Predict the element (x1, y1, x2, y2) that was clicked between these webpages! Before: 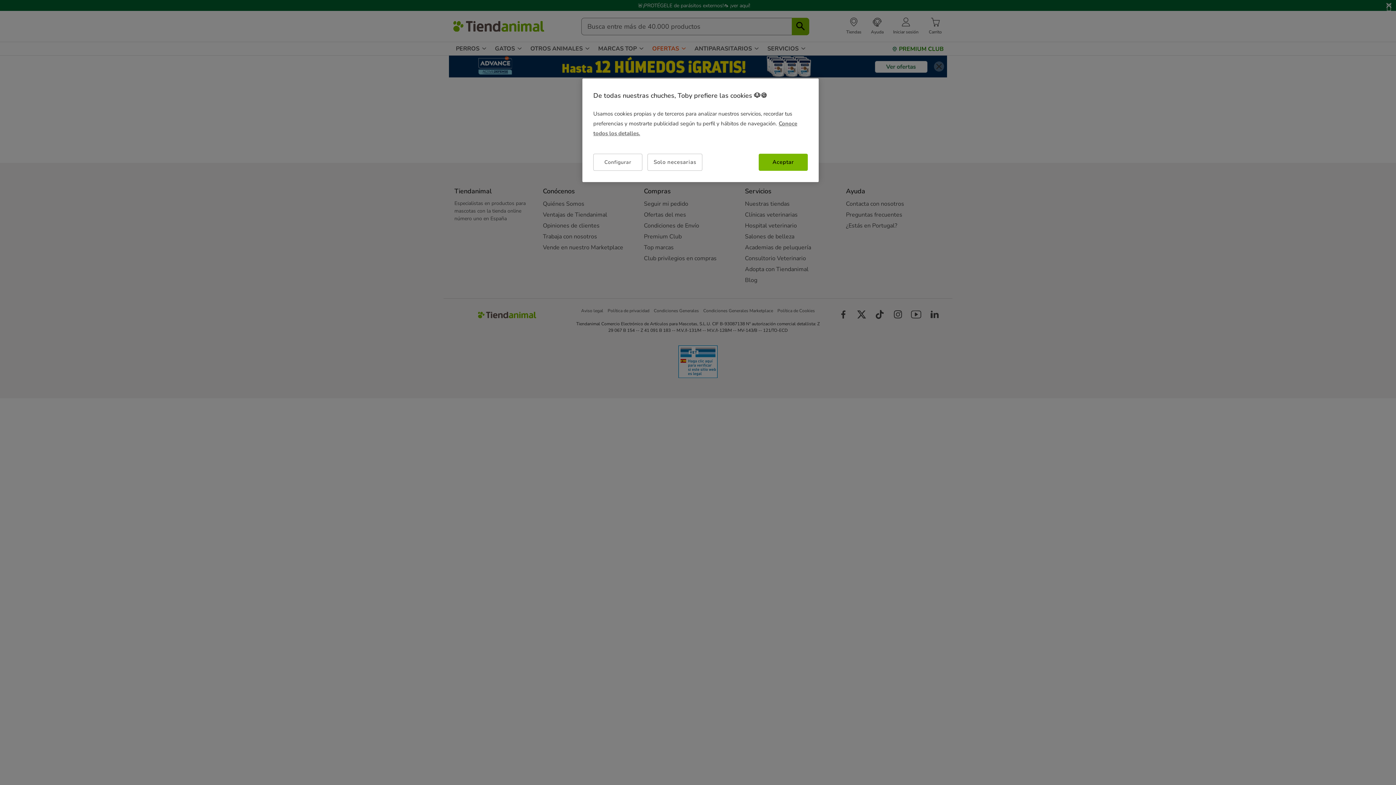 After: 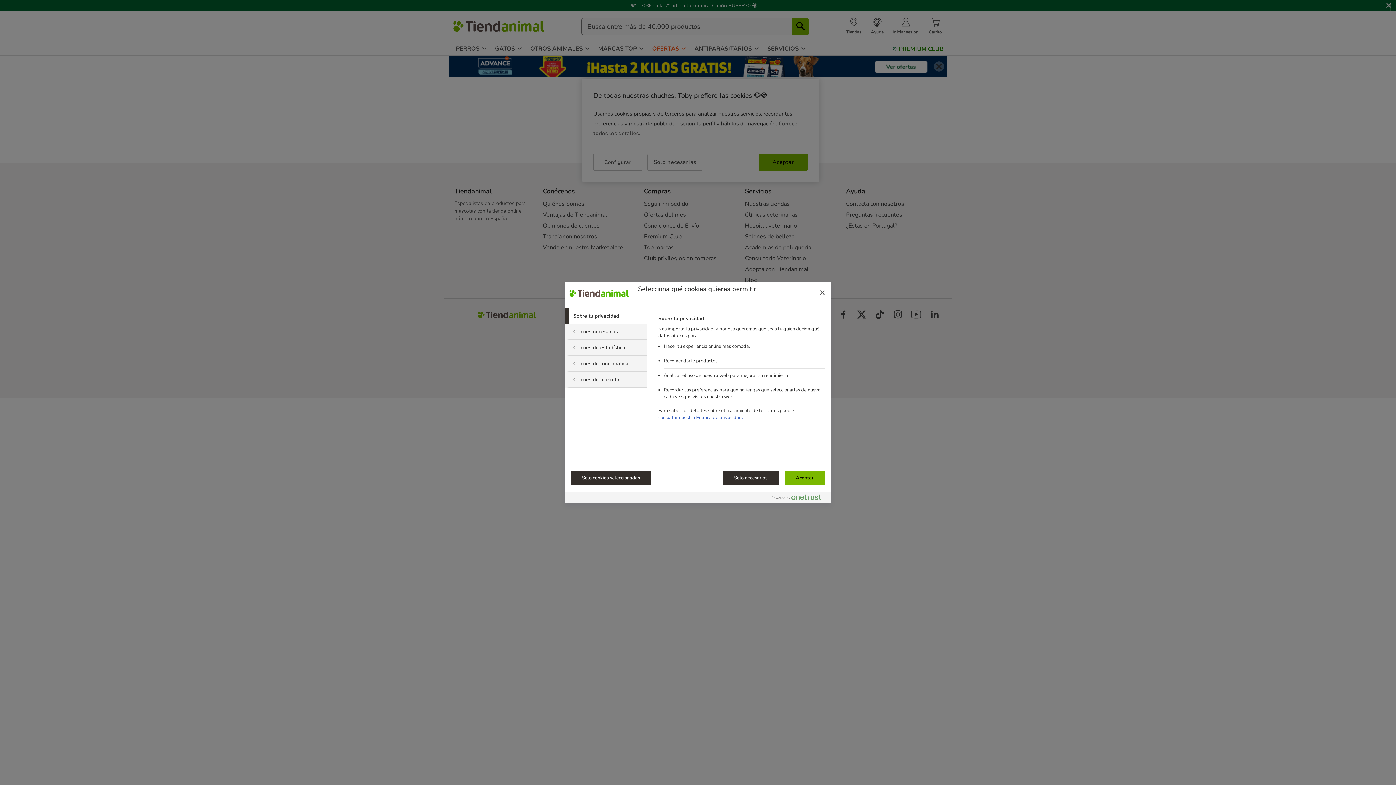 Action: bbox: (593, 153, 642, 170) label: Configurar